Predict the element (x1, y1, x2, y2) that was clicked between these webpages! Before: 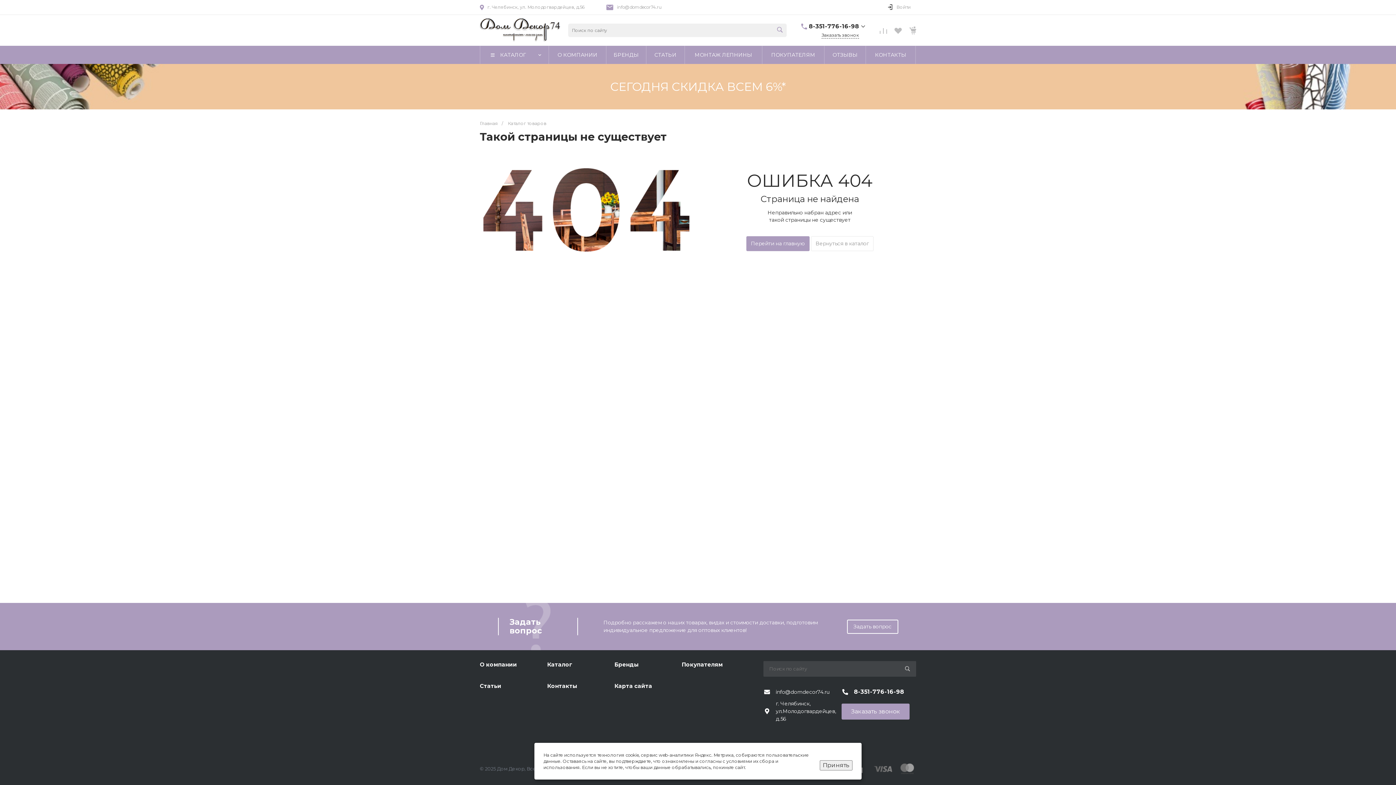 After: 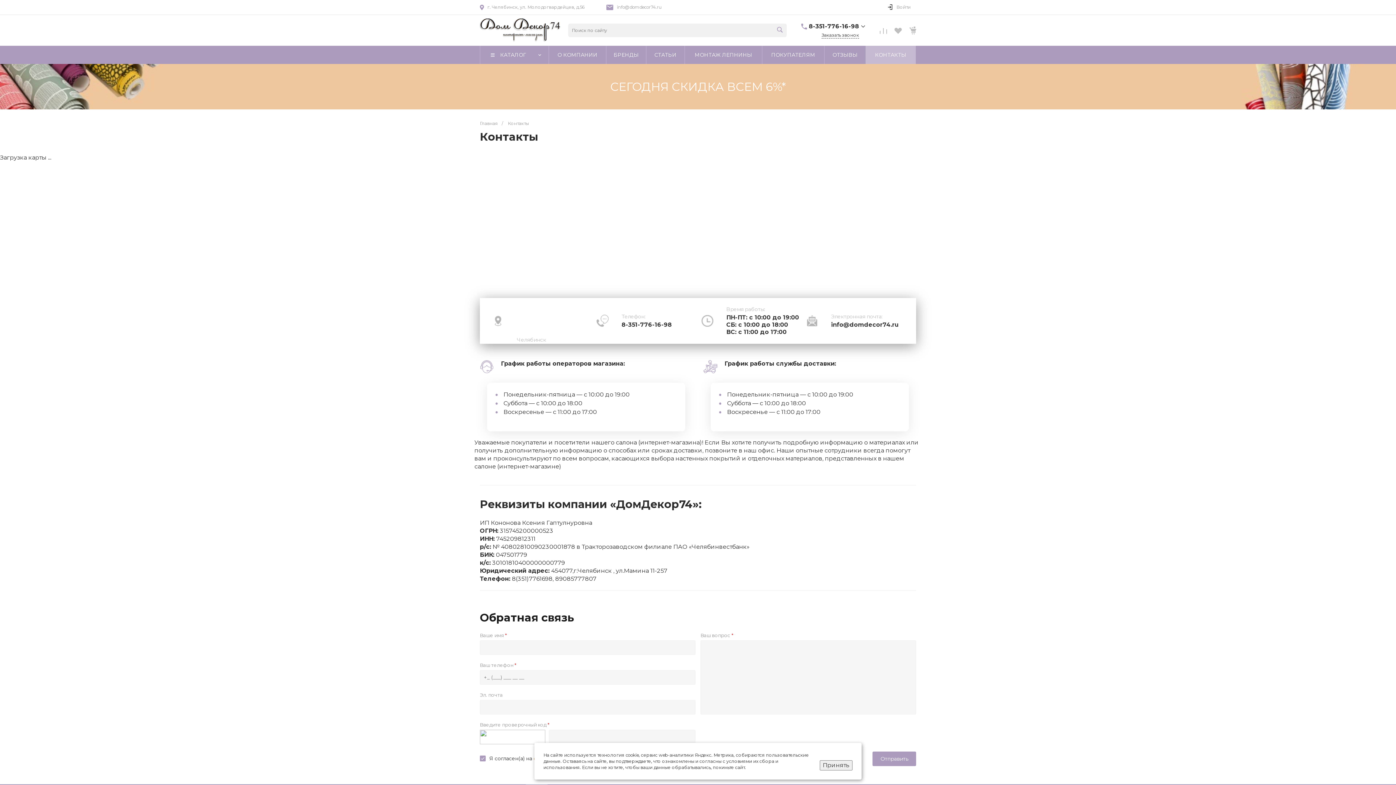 Action: bbox: (547, 682, 577, 689) label: Контакты